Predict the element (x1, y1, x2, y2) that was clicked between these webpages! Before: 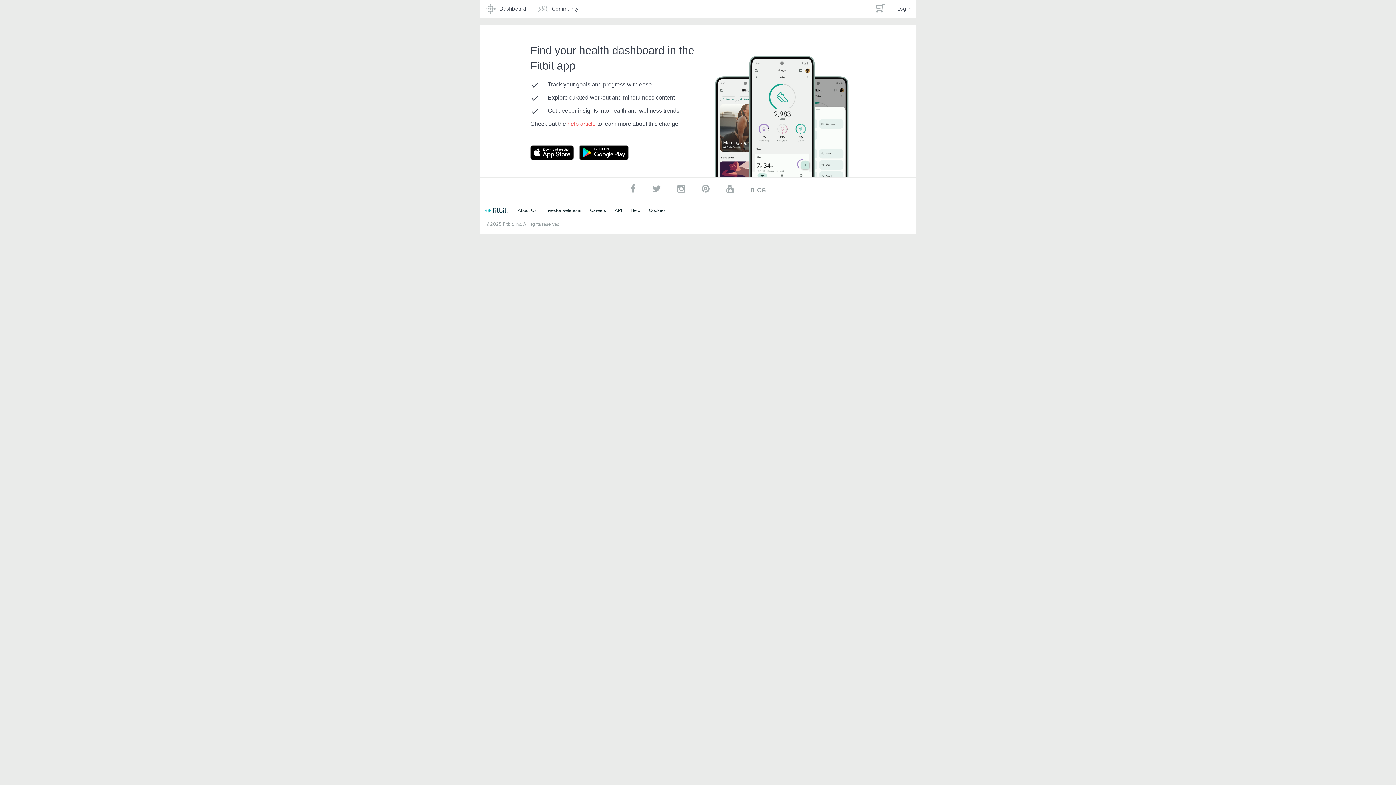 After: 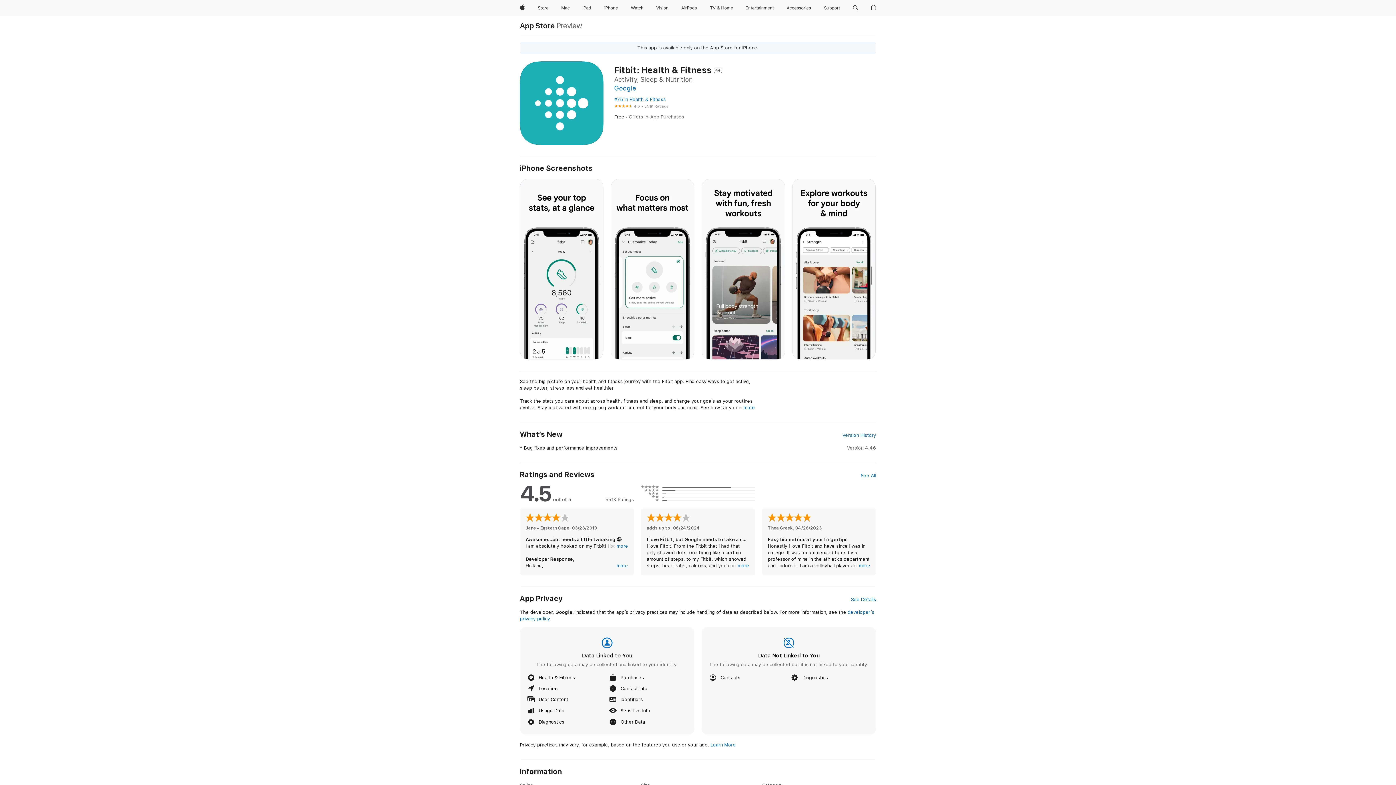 Action: label: Go to Fitbit app bbox: (530, 145, 588, 160)